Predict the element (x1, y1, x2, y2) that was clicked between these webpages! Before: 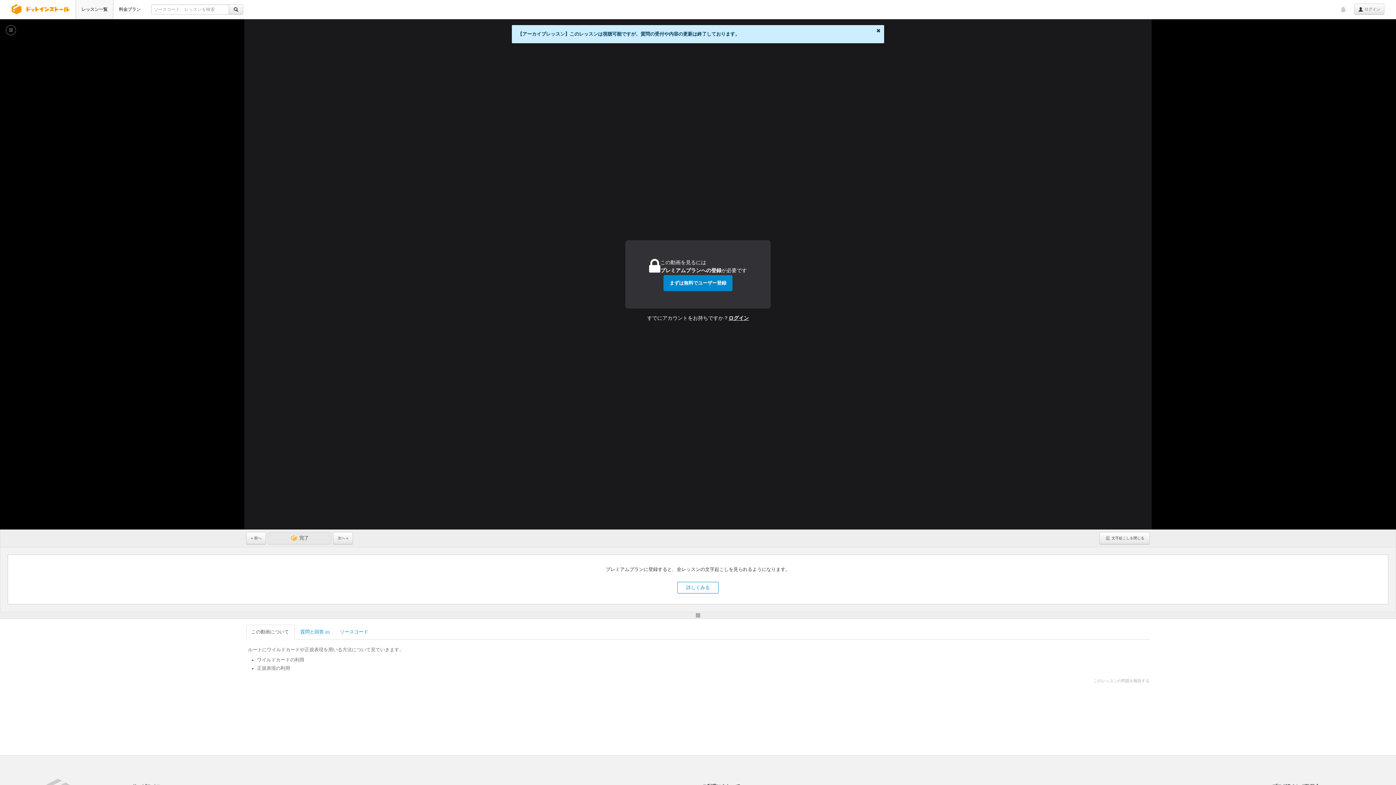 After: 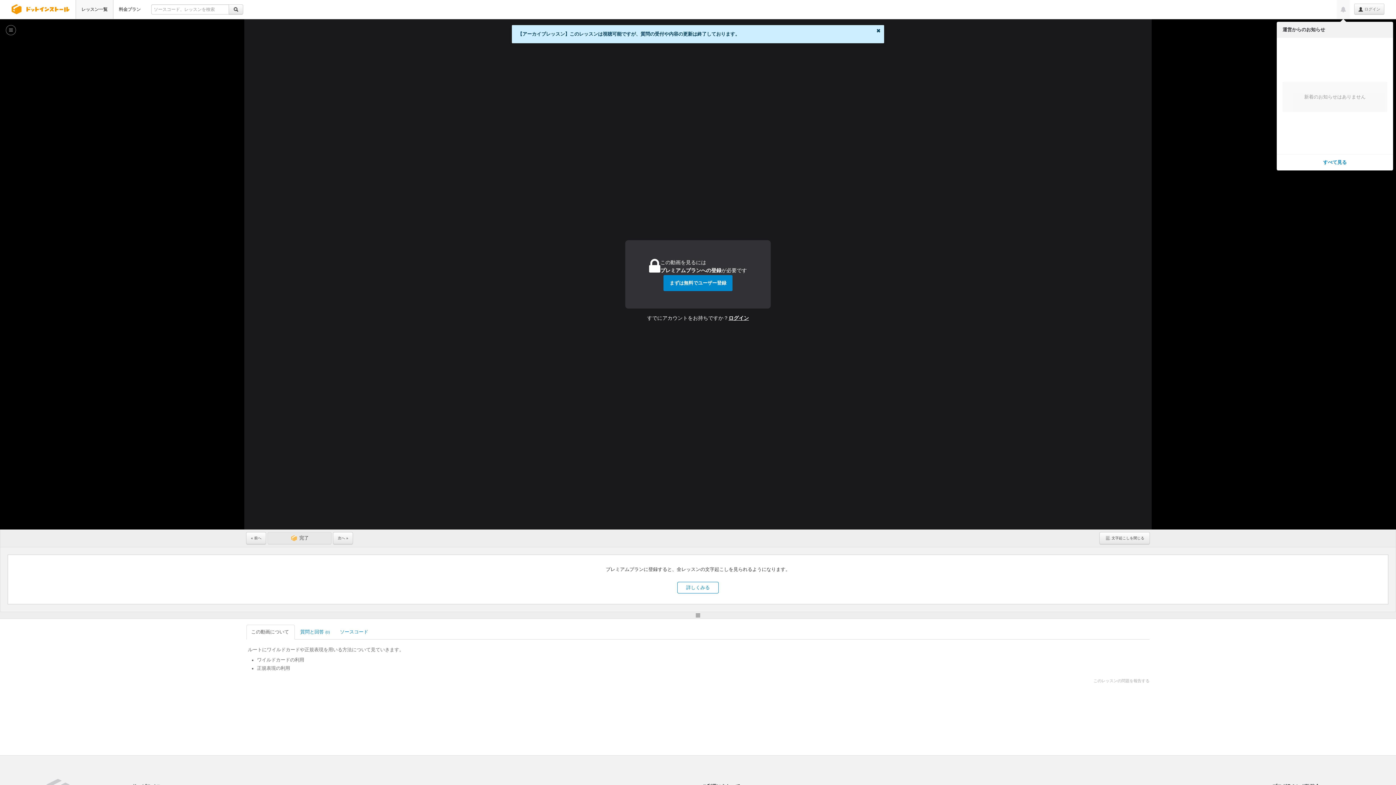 Action: bbox: (1337, 0, 1350, 18)